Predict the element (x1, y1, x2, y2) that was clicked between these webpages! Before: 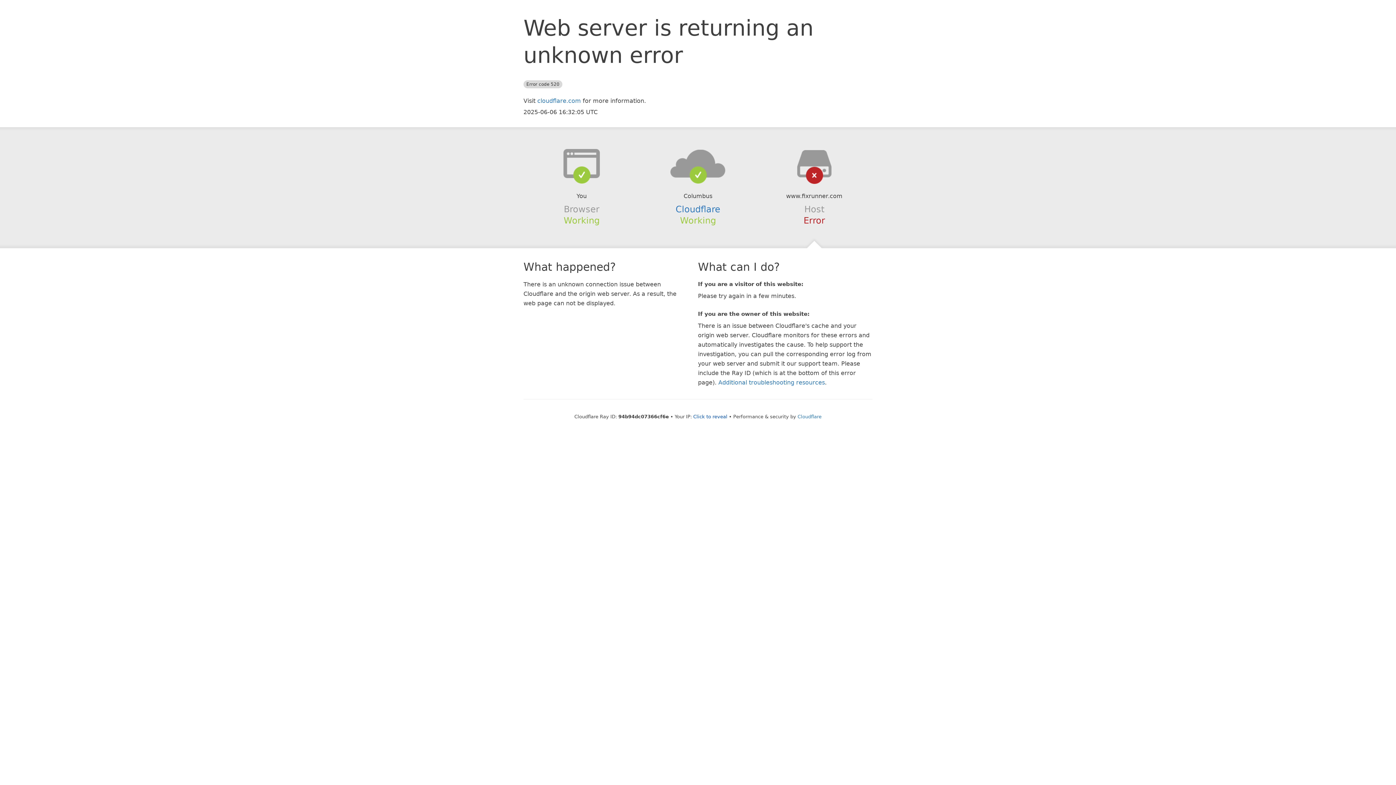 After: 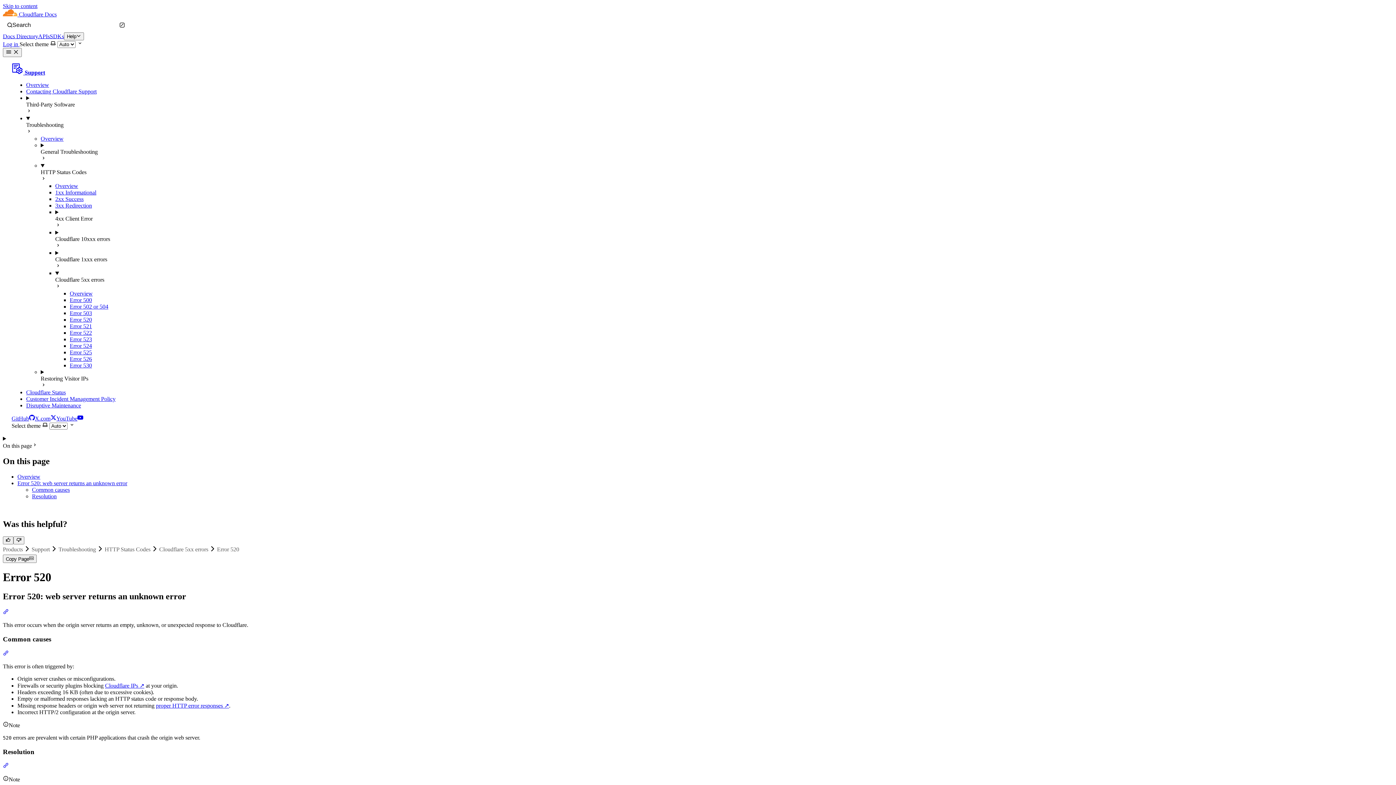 Action: bbox: (718, 379, 825, 386) label: Additional troubleshooting resources